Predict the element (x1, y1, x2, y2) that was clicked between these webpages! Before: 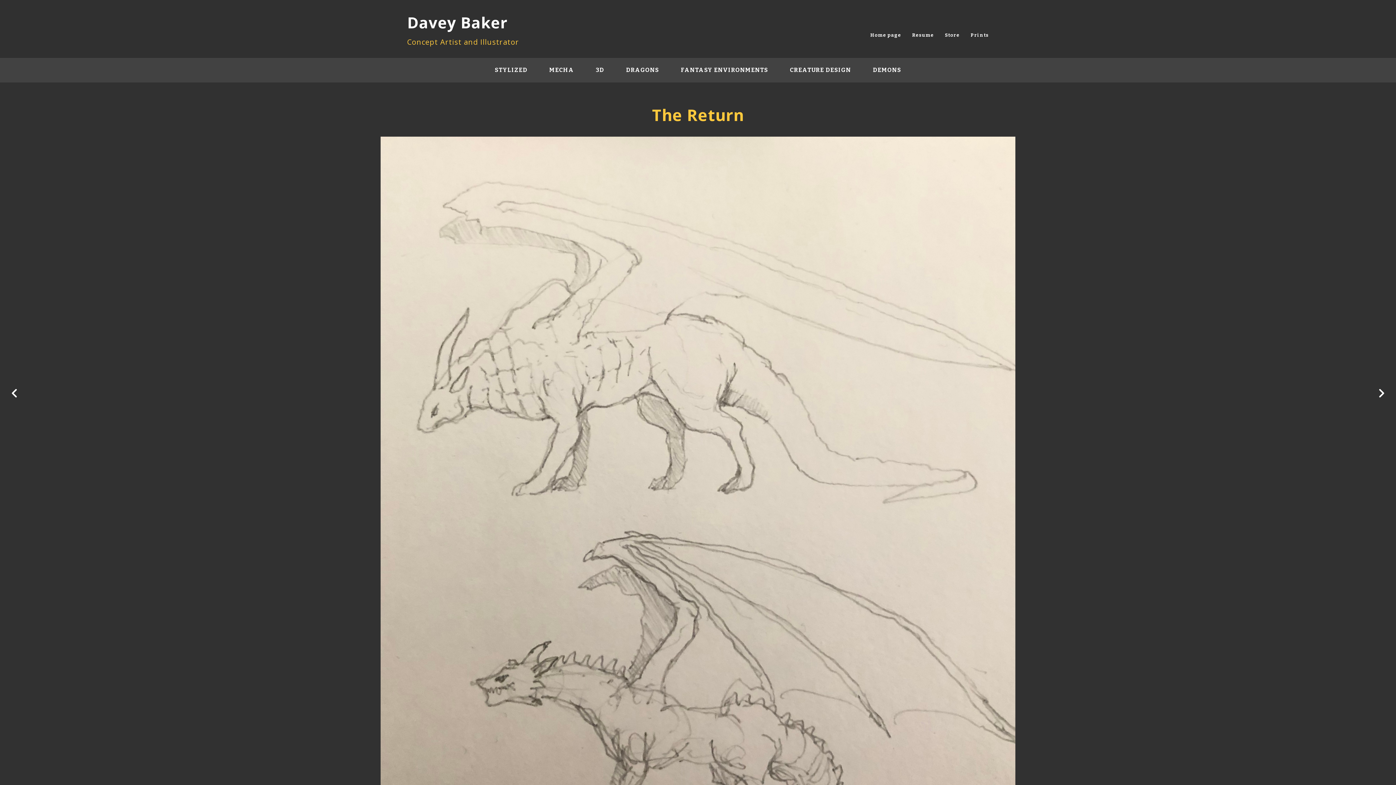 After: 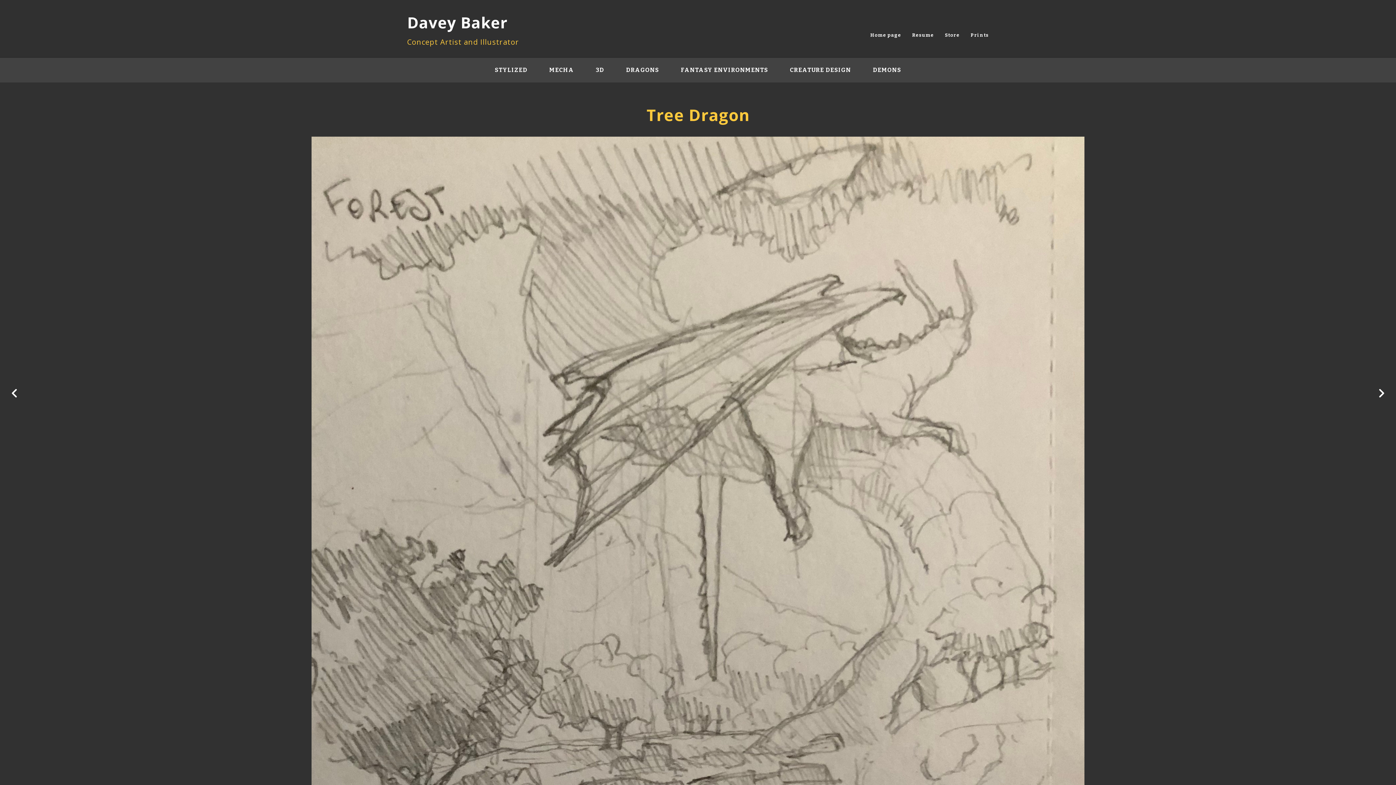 Action: bbox: (1367, 380, 1396, 405)